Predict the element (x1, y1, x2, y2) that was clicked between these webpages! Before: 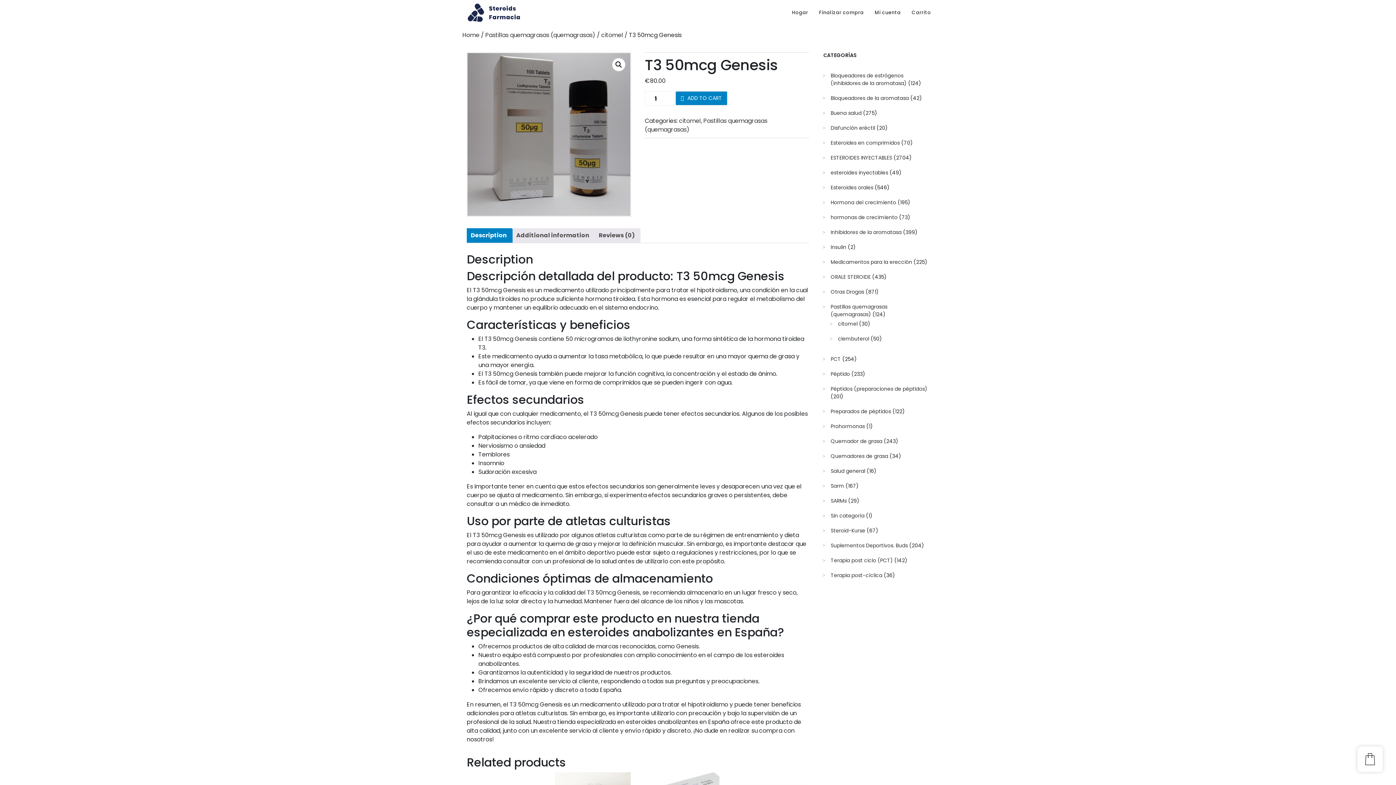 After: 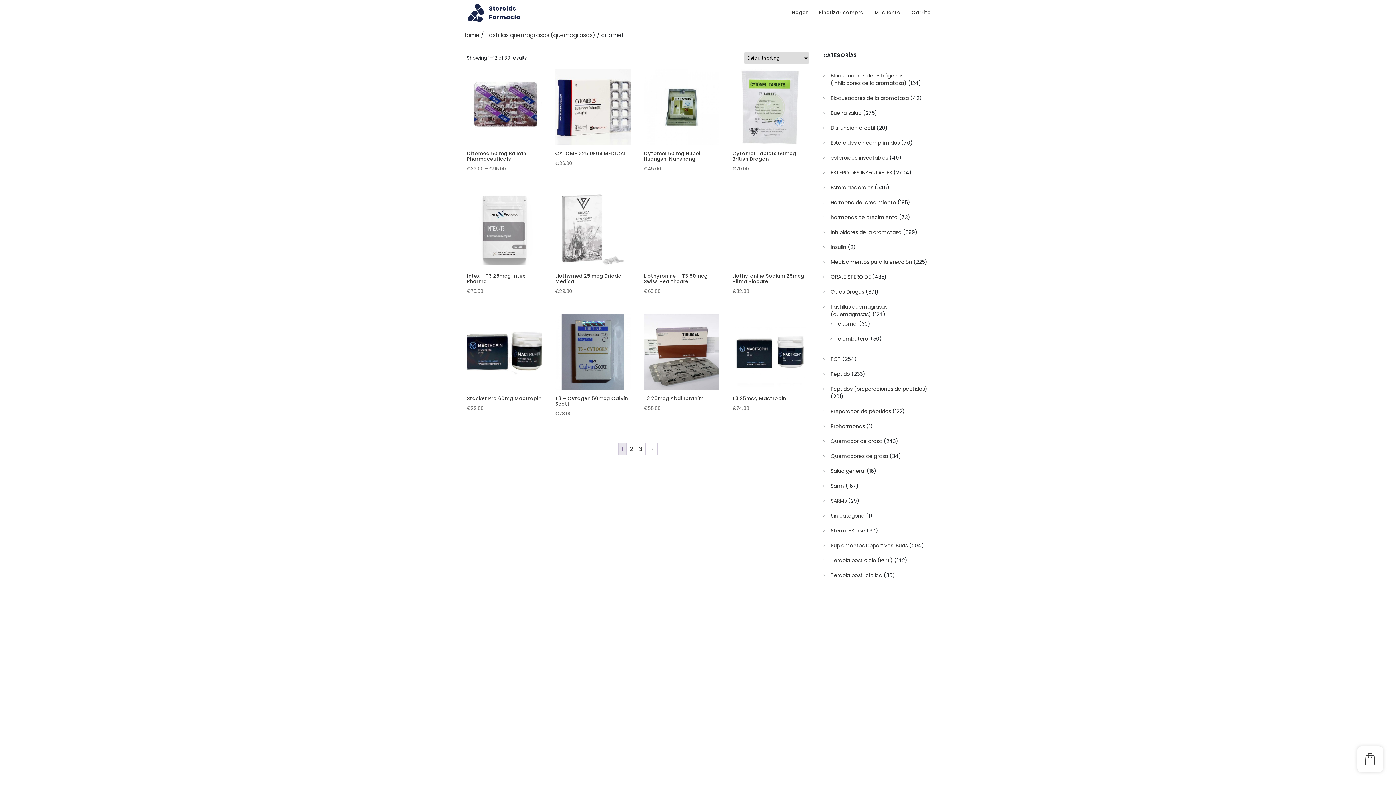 Action: label: citomel bbox: (679, 116, 701, 125)